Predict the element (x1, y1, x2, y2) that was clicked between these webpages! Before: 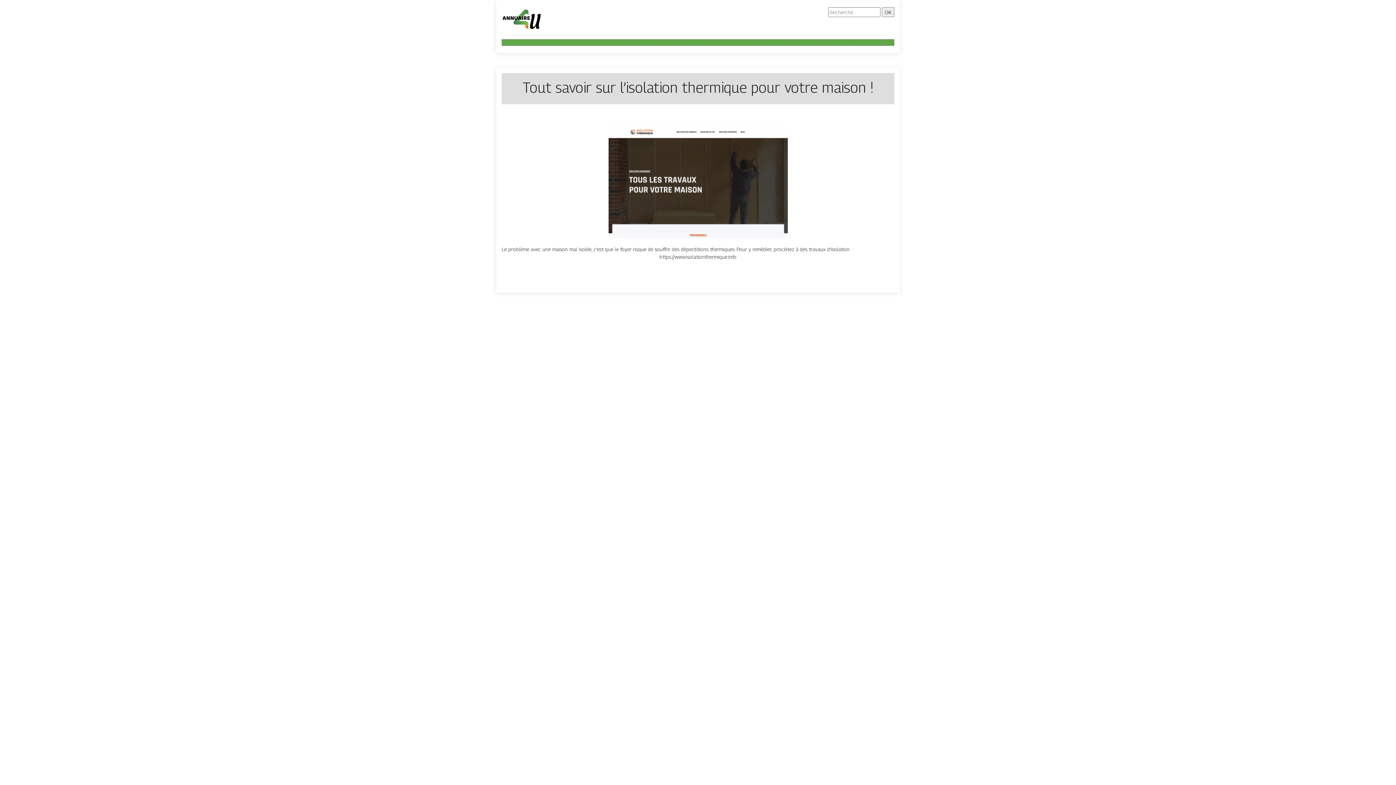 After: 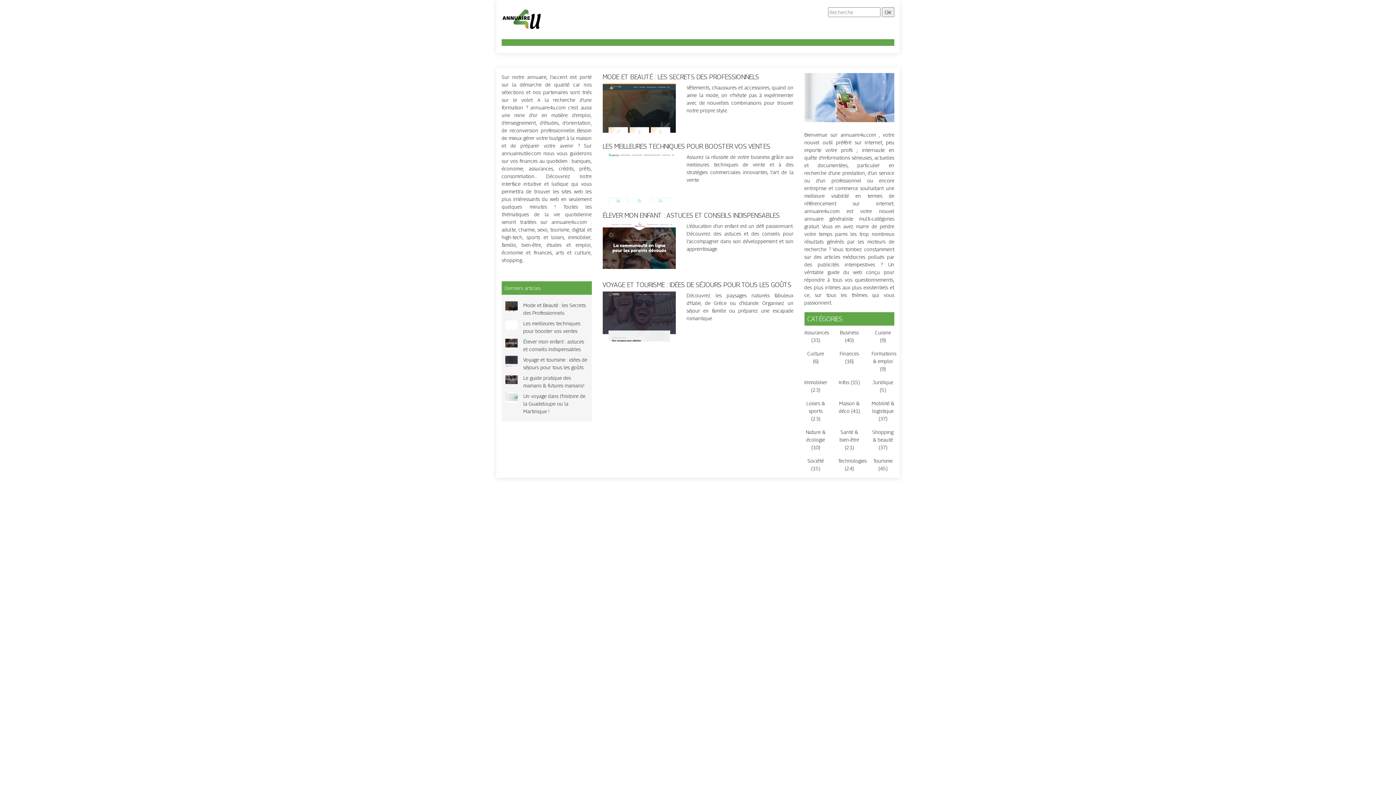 Action: bbox: (501, 15, 541, 21)